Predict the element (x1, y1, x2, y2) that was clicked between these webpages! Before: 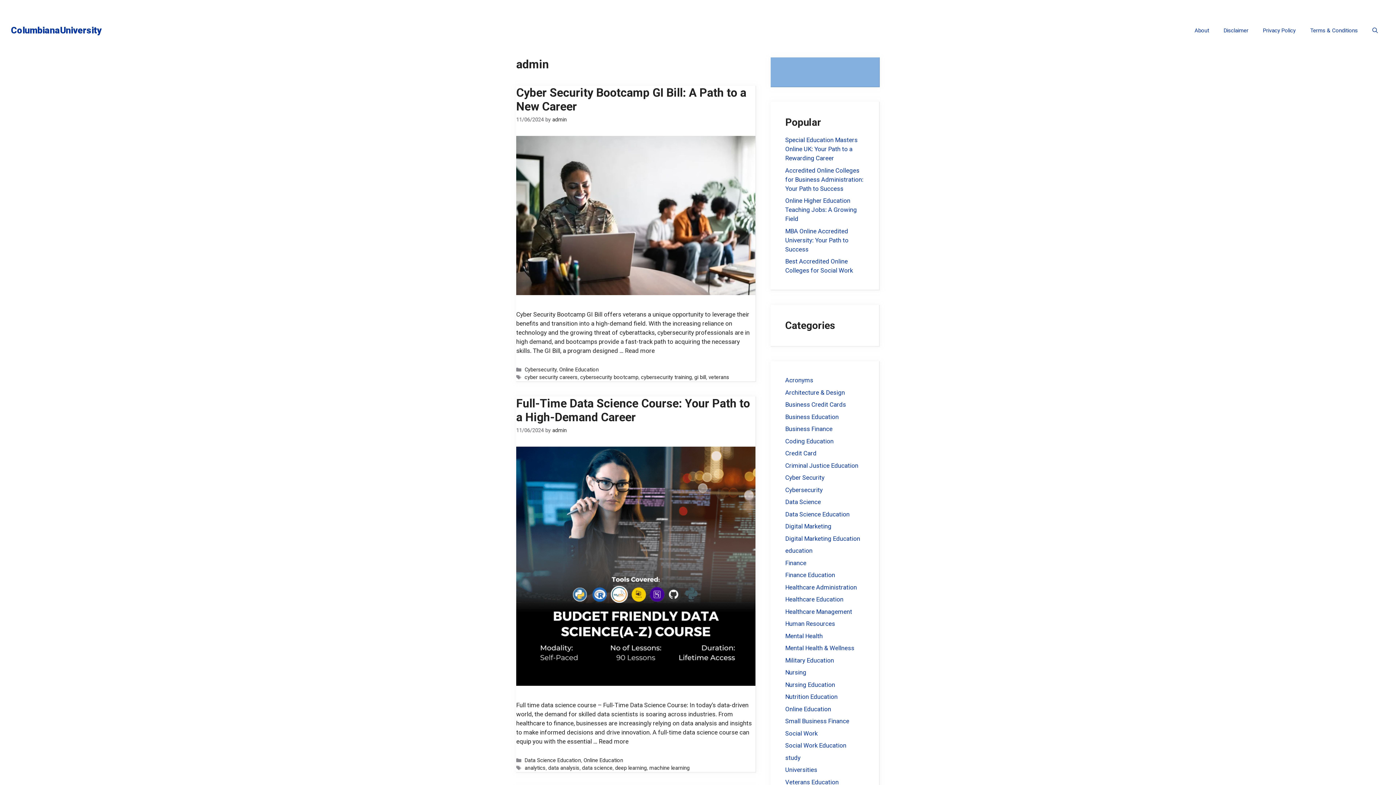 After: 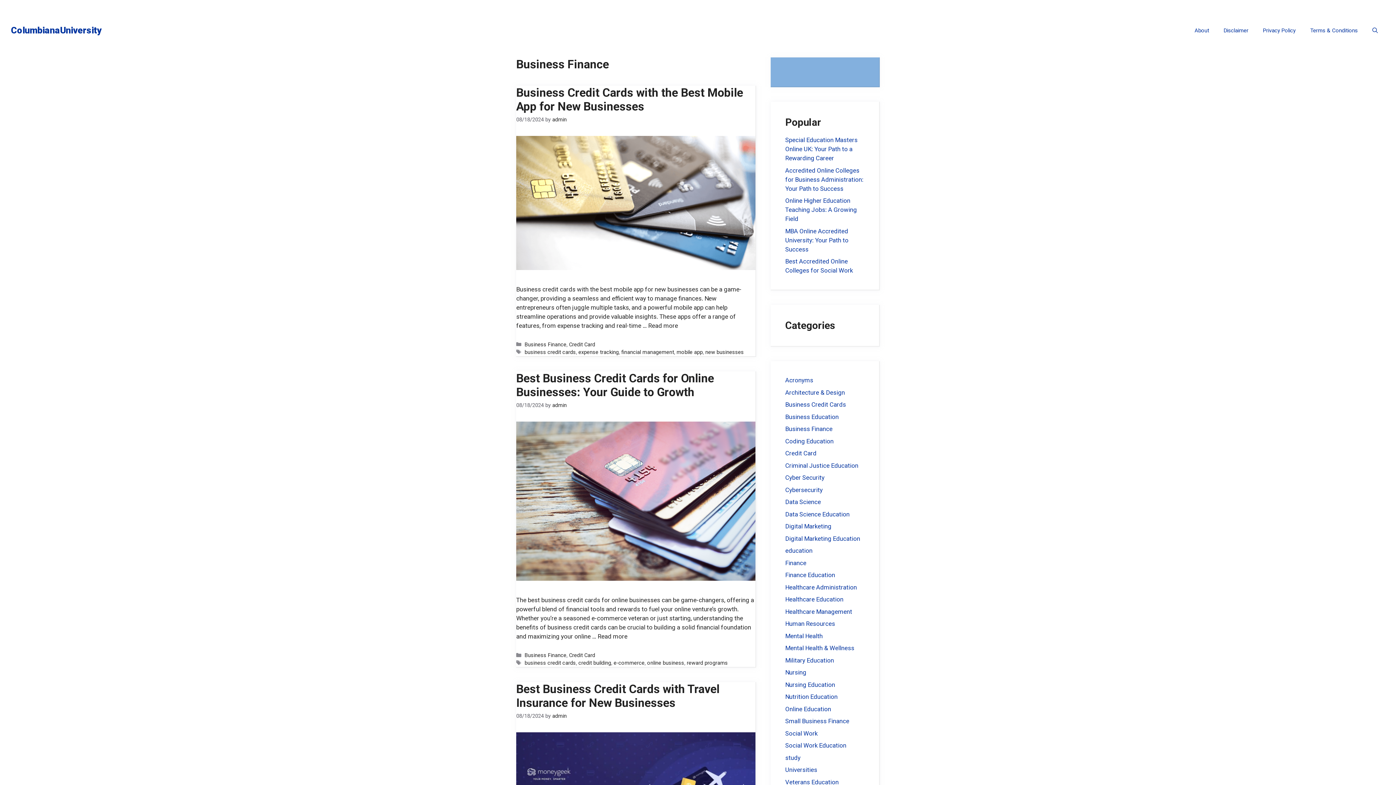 Action: bbox: (785, 425, 832, 432) label: Business Finance